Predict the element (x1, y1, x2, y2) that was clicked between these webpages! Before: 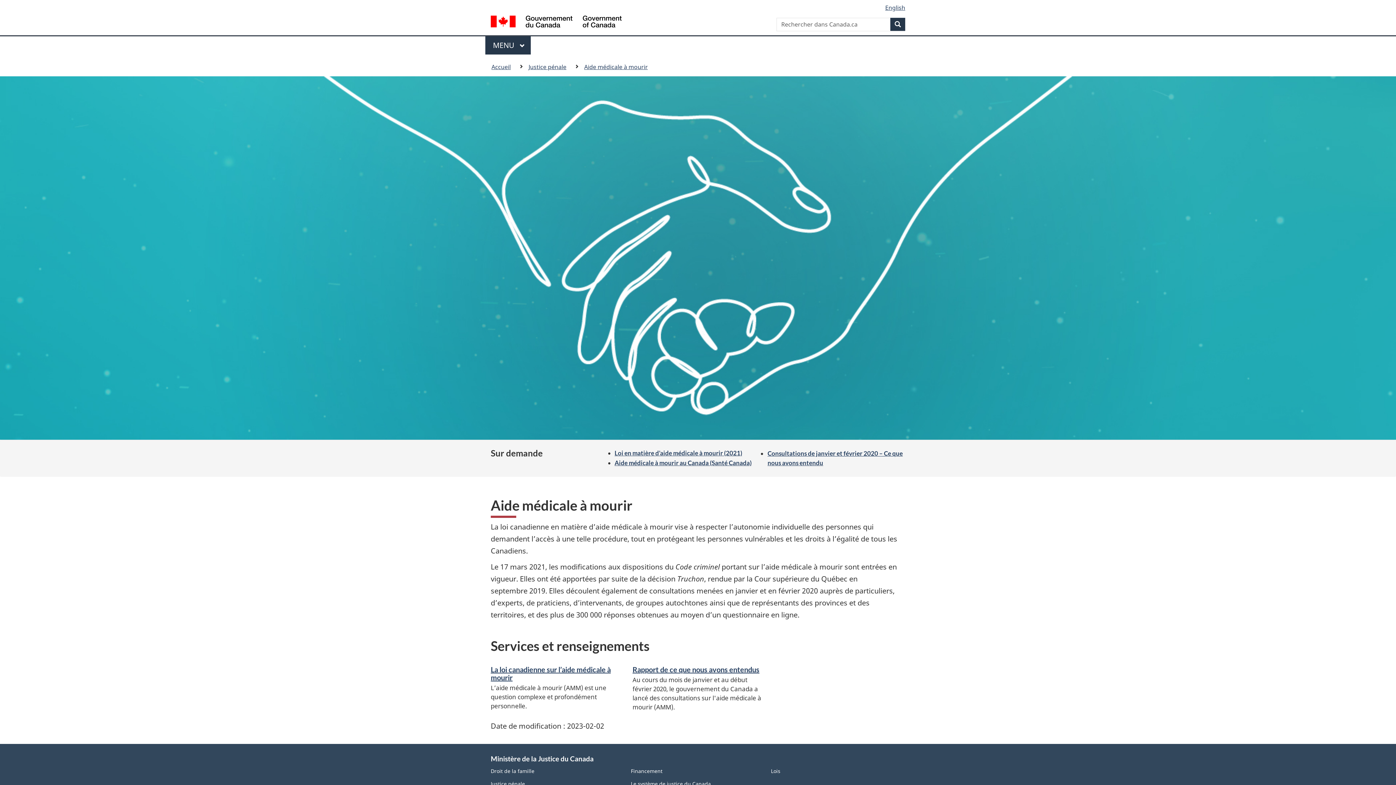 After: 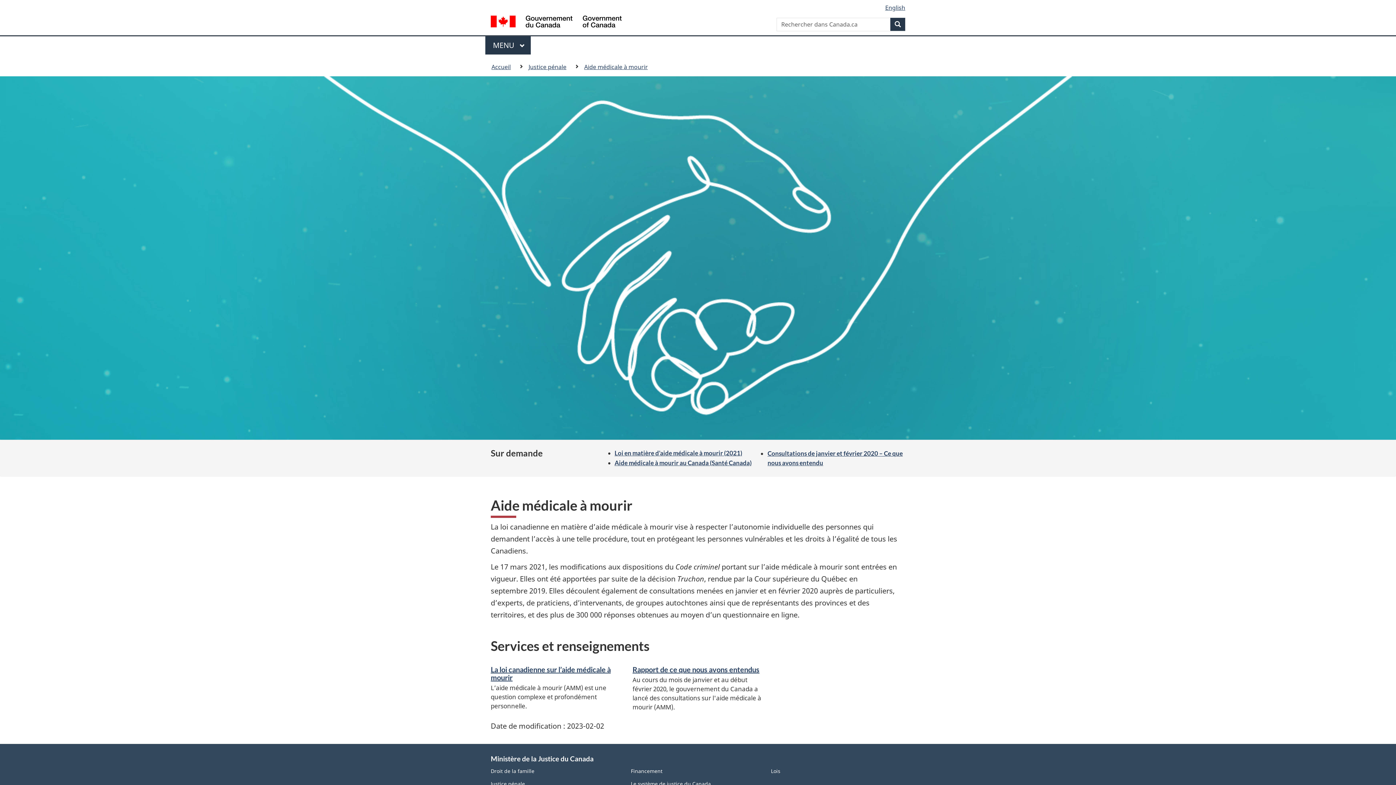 Action: bbox: (580, 61, 651, 72) label: Aide médicale à mourir